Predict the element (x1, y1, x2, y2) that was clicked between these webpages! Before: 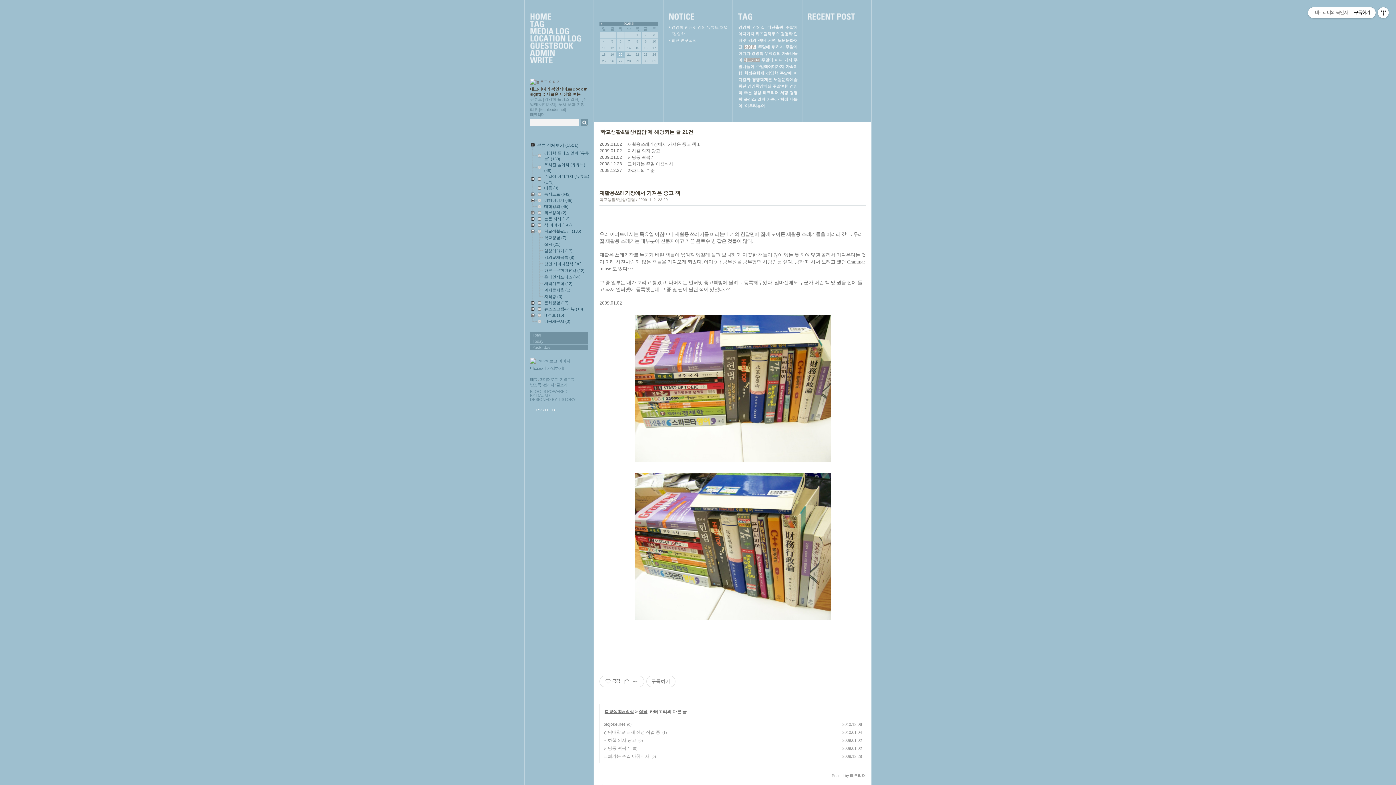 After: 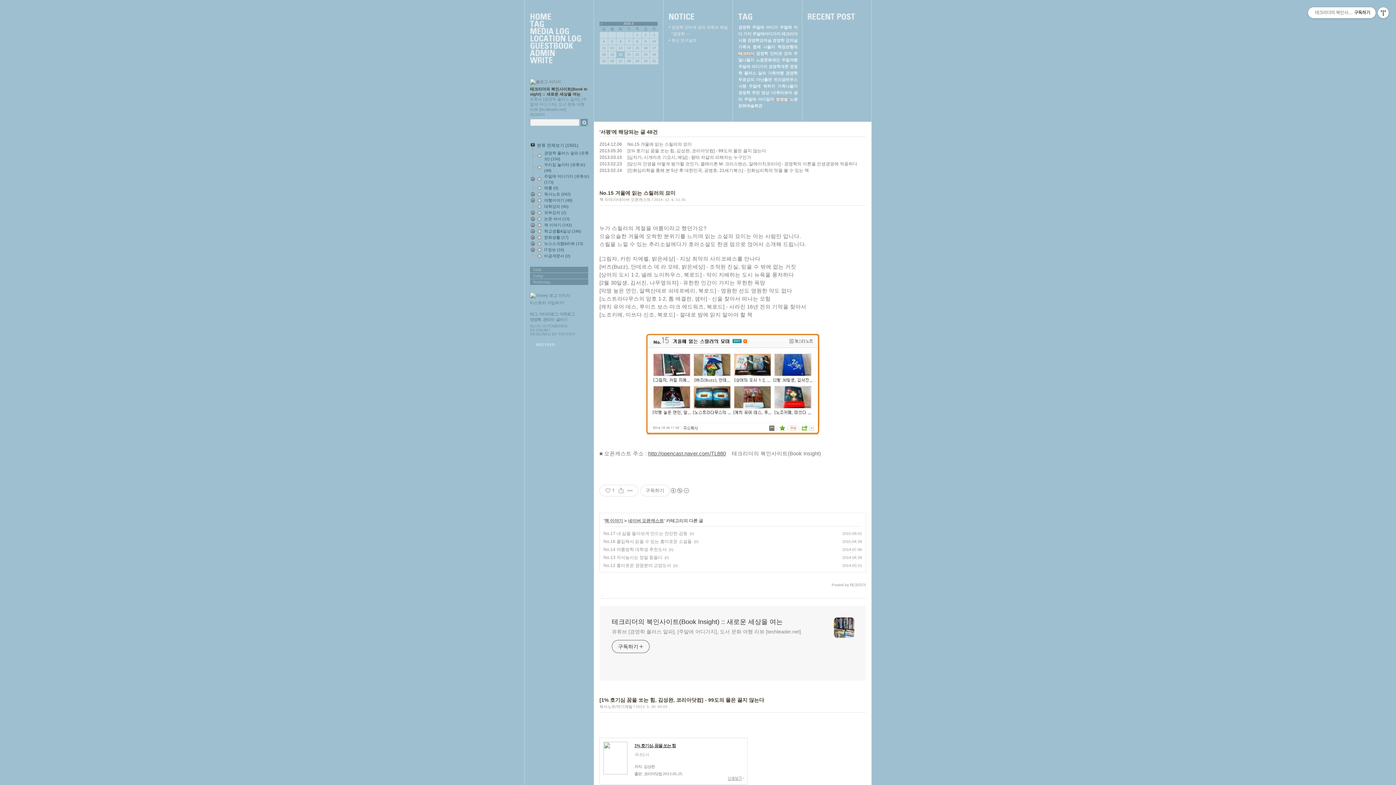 Action: label: 서평 bbox: (768, 38, 776, 42)